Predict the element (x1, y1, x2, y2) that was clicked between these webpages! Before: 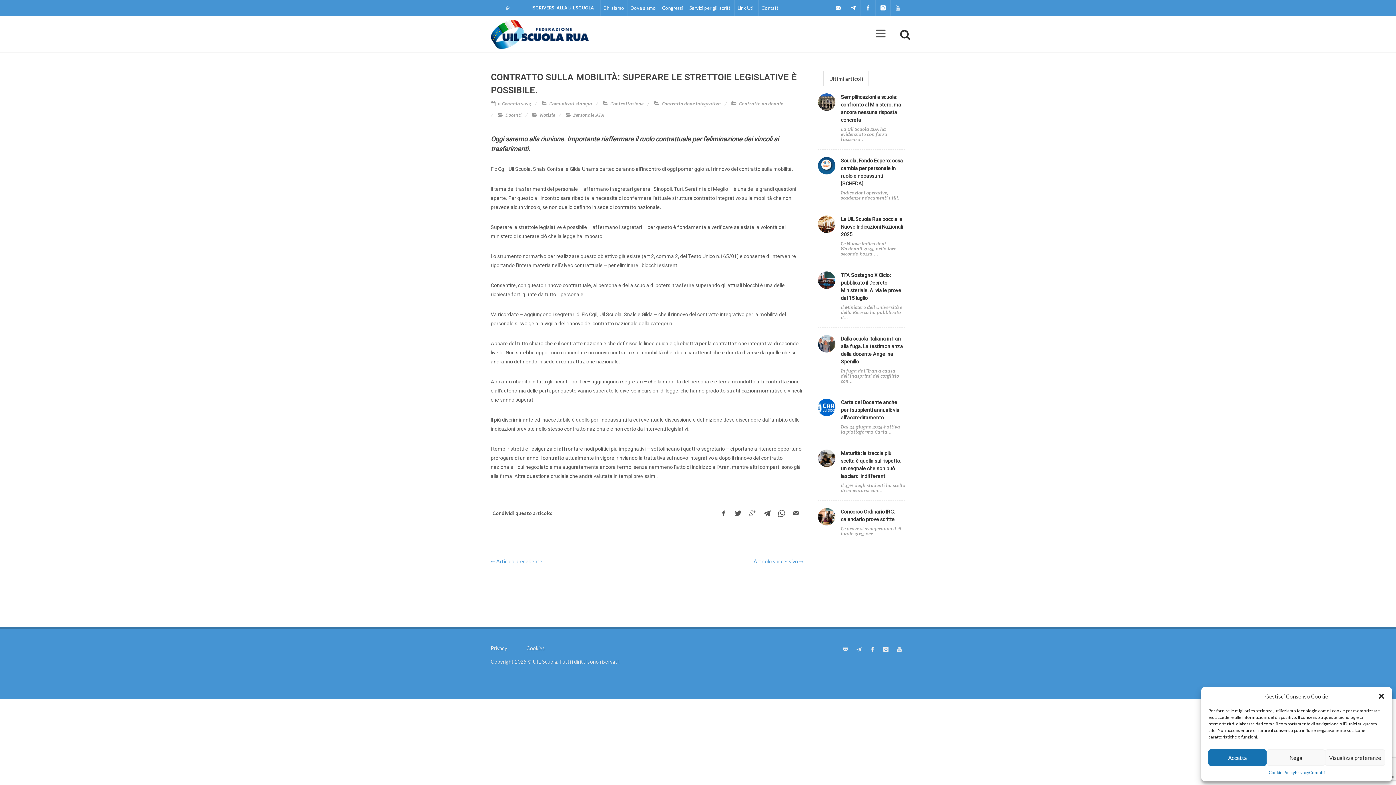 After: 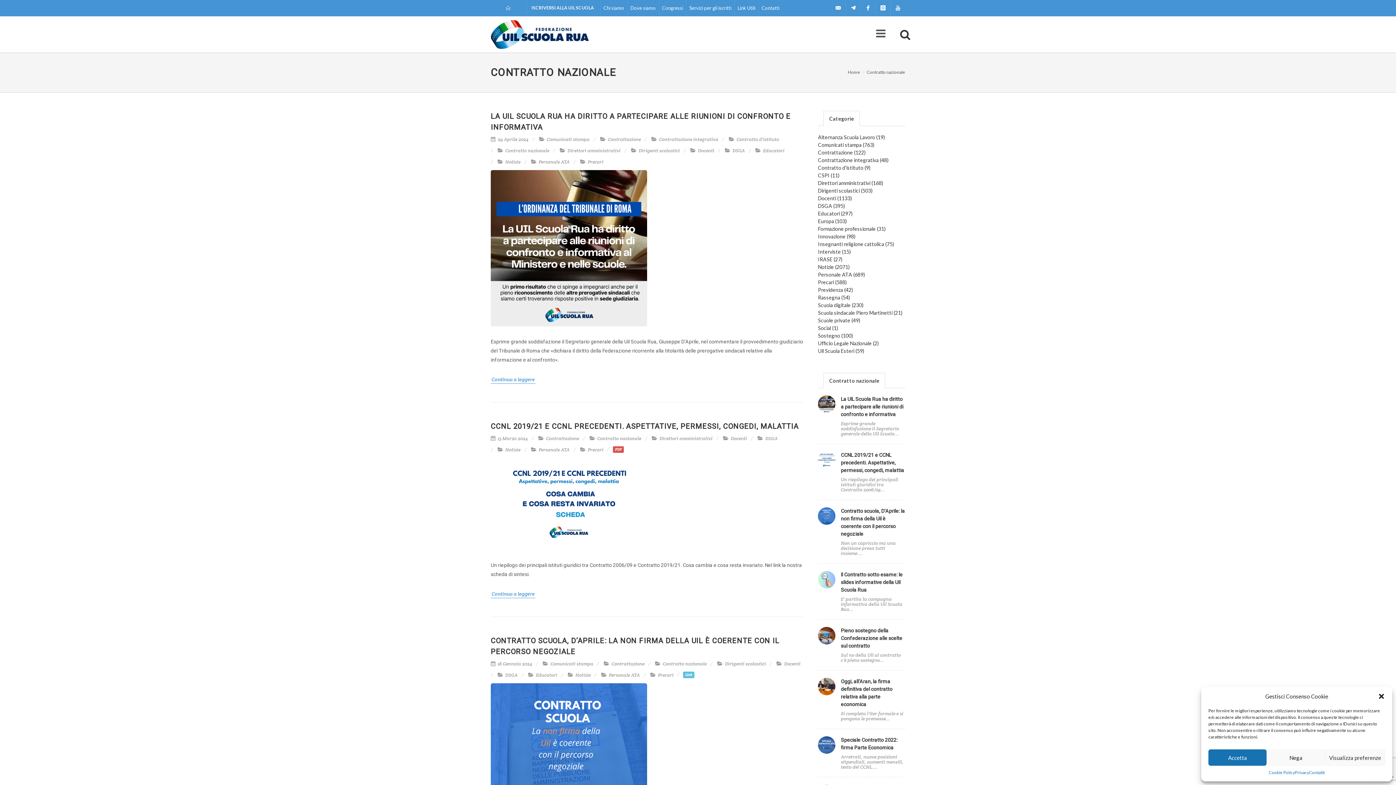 Action: label: Contratto nazionale bbox: (739, 100, 783, 106)